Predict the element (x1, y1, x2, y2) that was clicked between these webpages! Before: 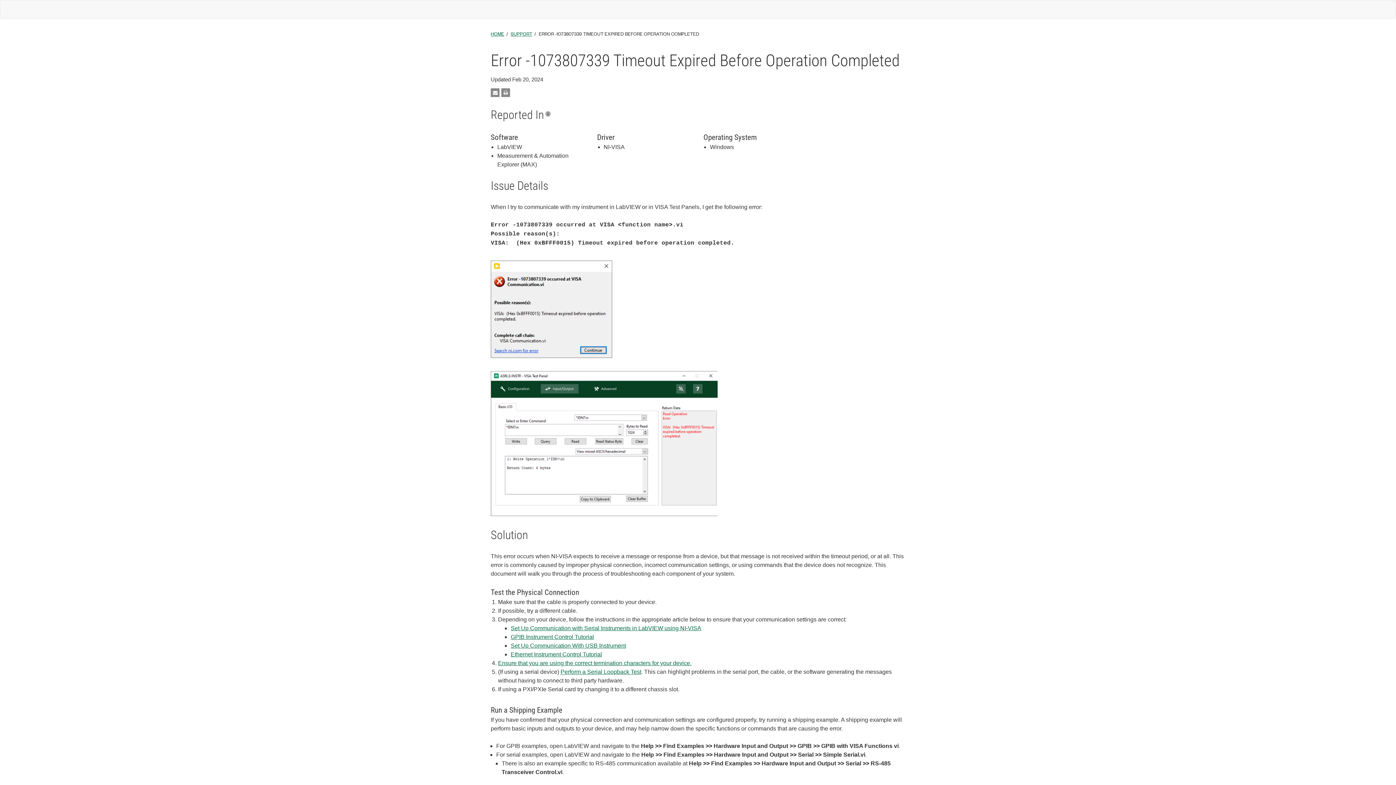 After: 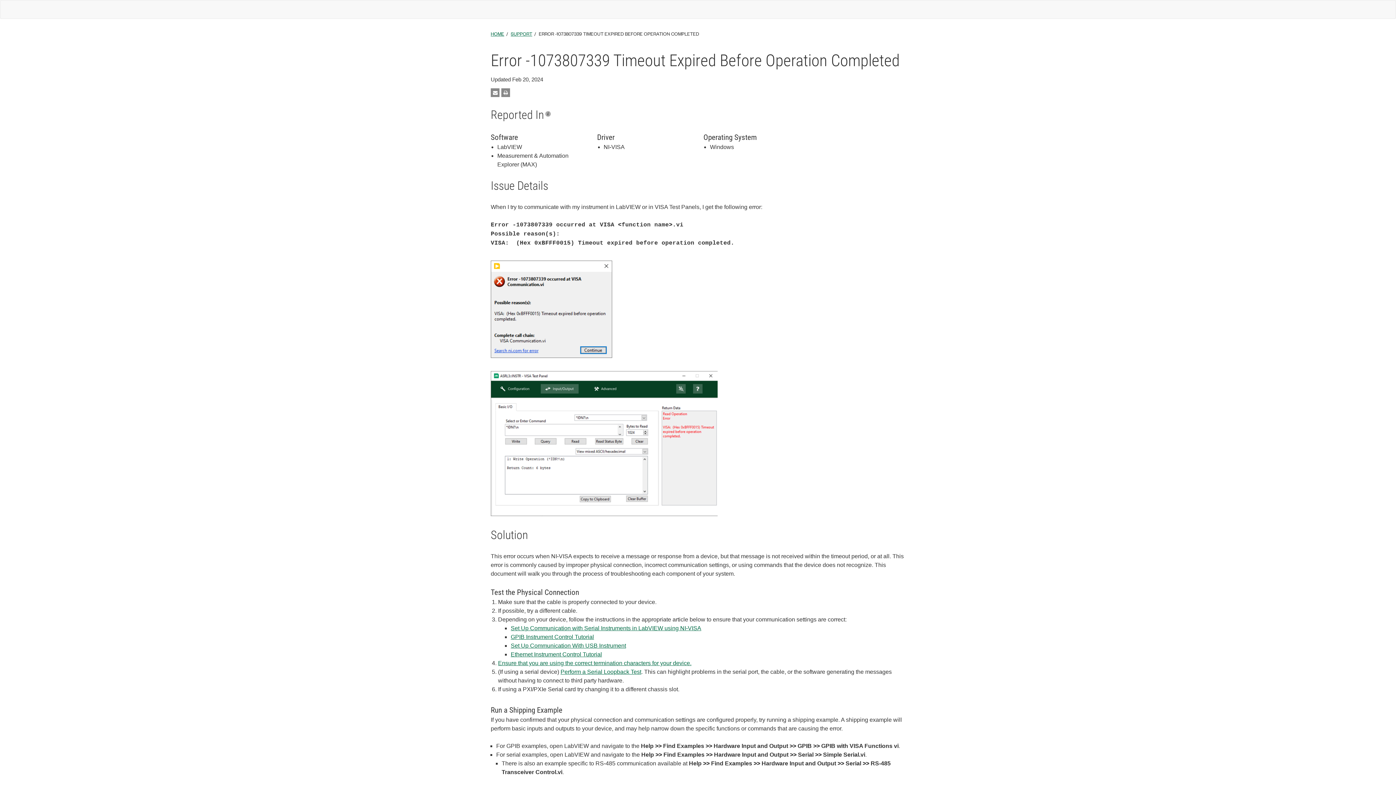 Action: bbox: (510, 651, 602, 657) label: Ethernet Instrument Control Tutorial